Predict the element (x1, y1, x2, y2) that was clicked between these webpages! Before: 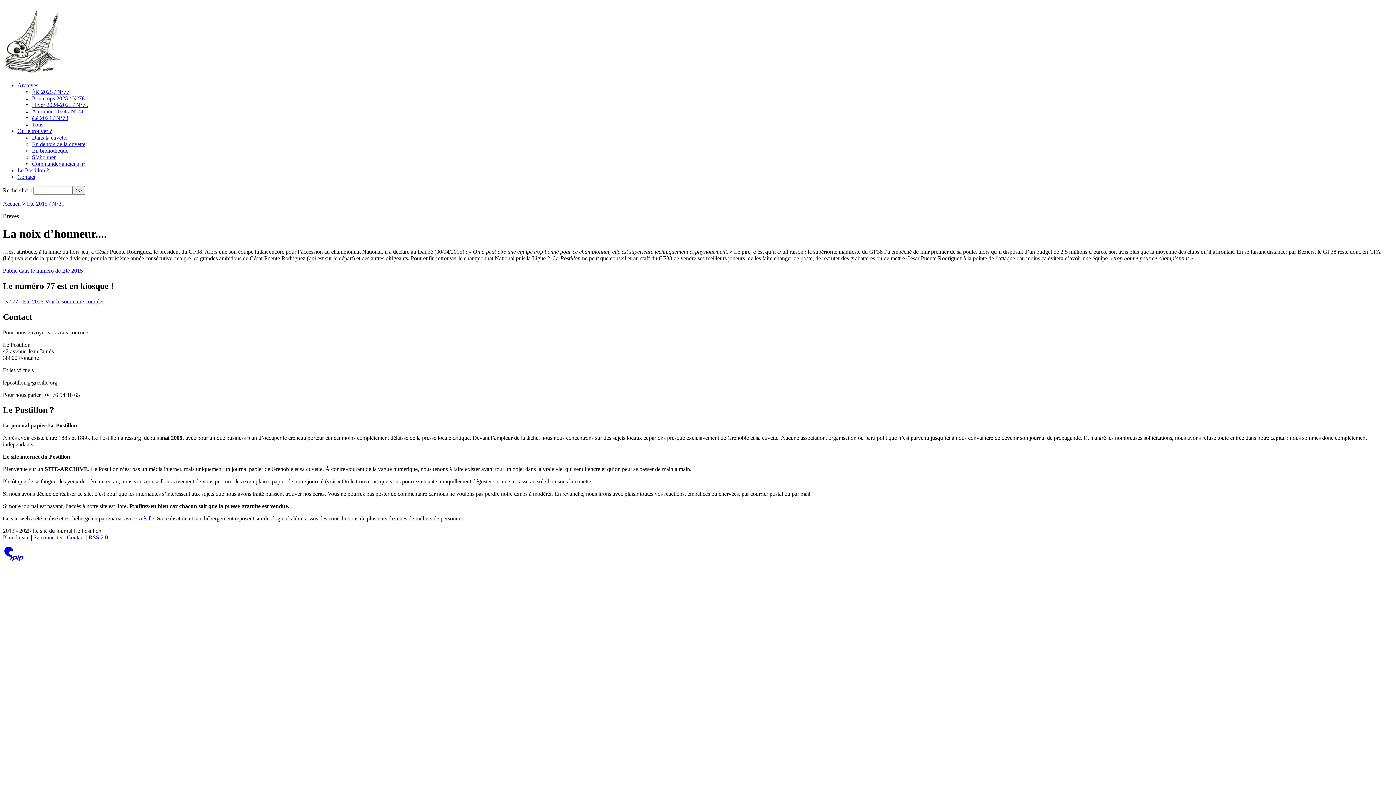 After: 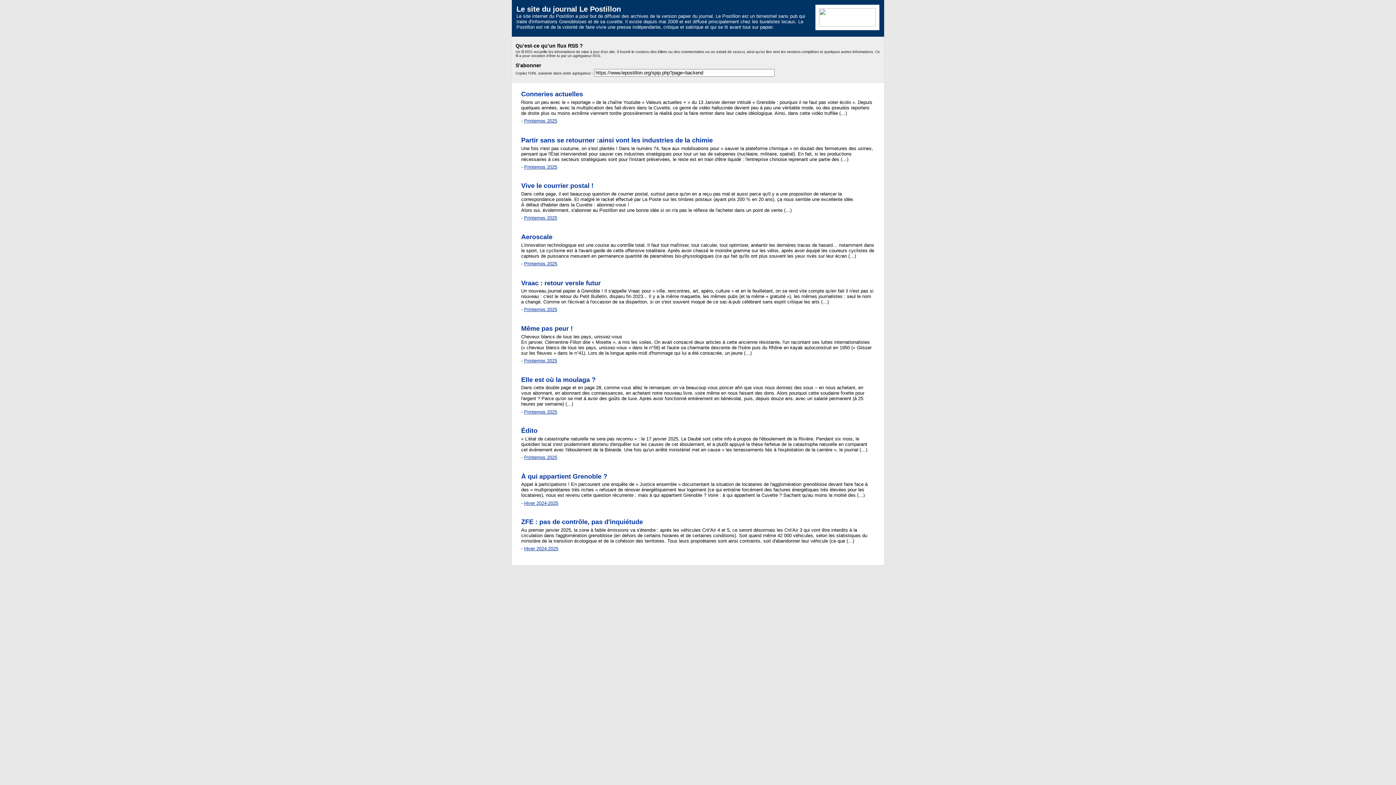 Action: bbox: (88, 534, 108, 540) label: RSS 2.0